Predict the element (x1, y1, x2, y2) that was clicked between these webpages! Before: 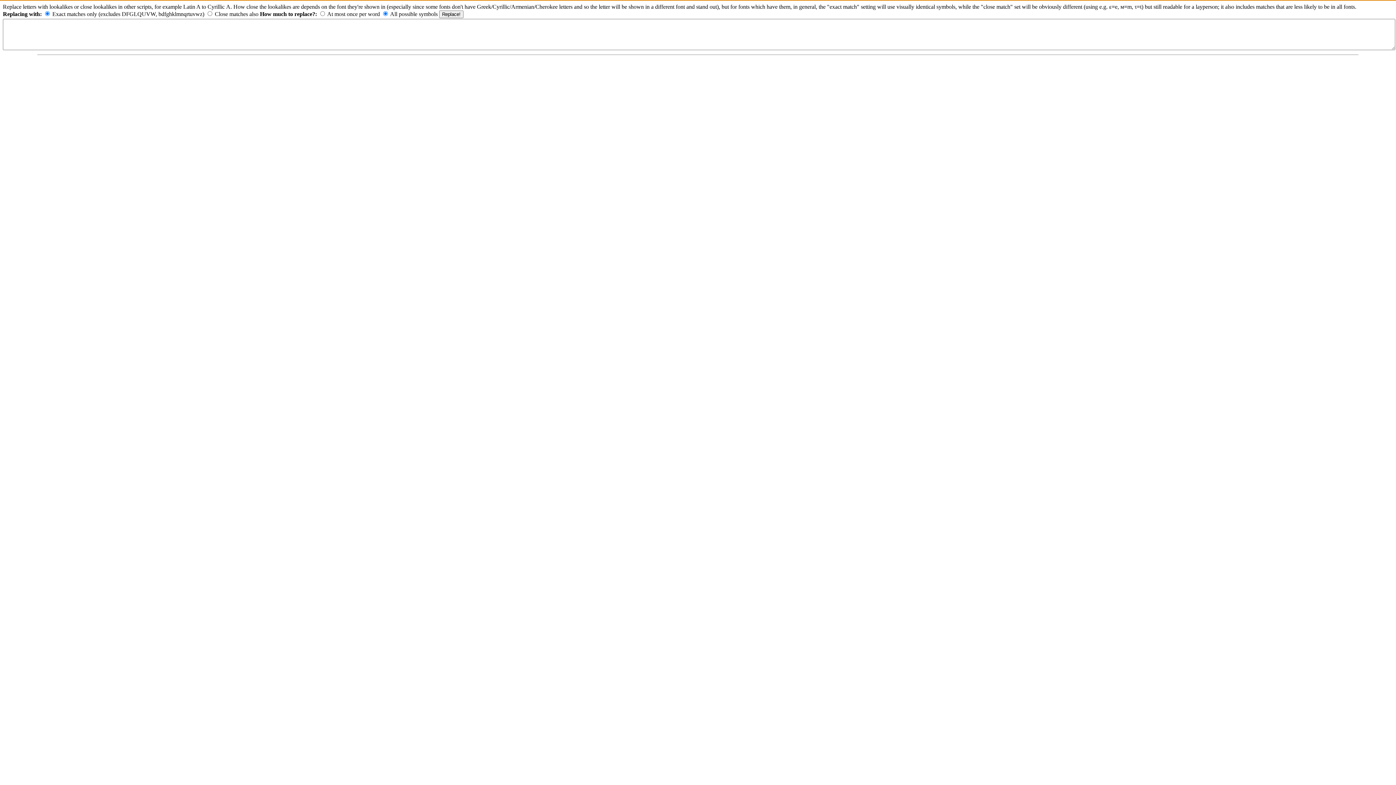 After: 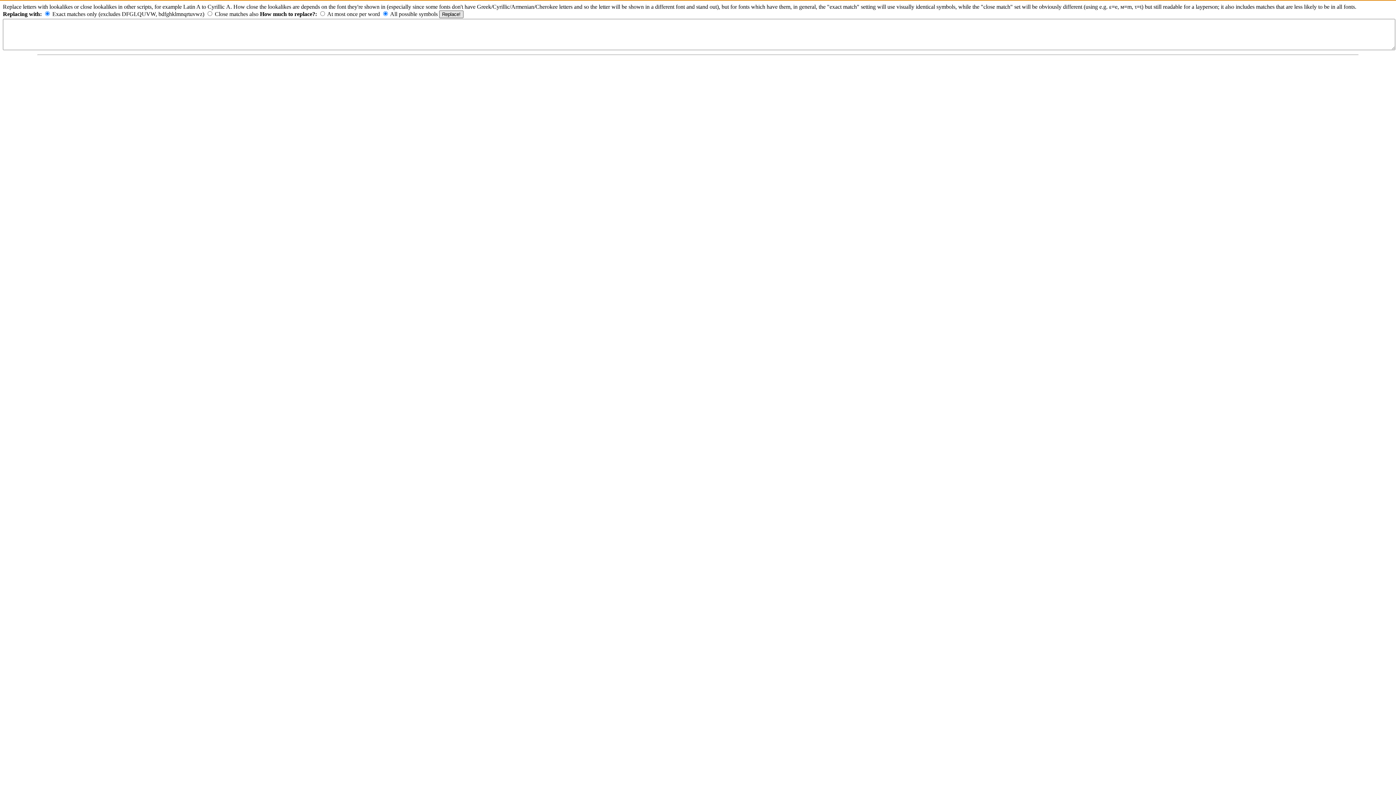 Action: label: Replace! bbox: (439, 10, 463, 18)